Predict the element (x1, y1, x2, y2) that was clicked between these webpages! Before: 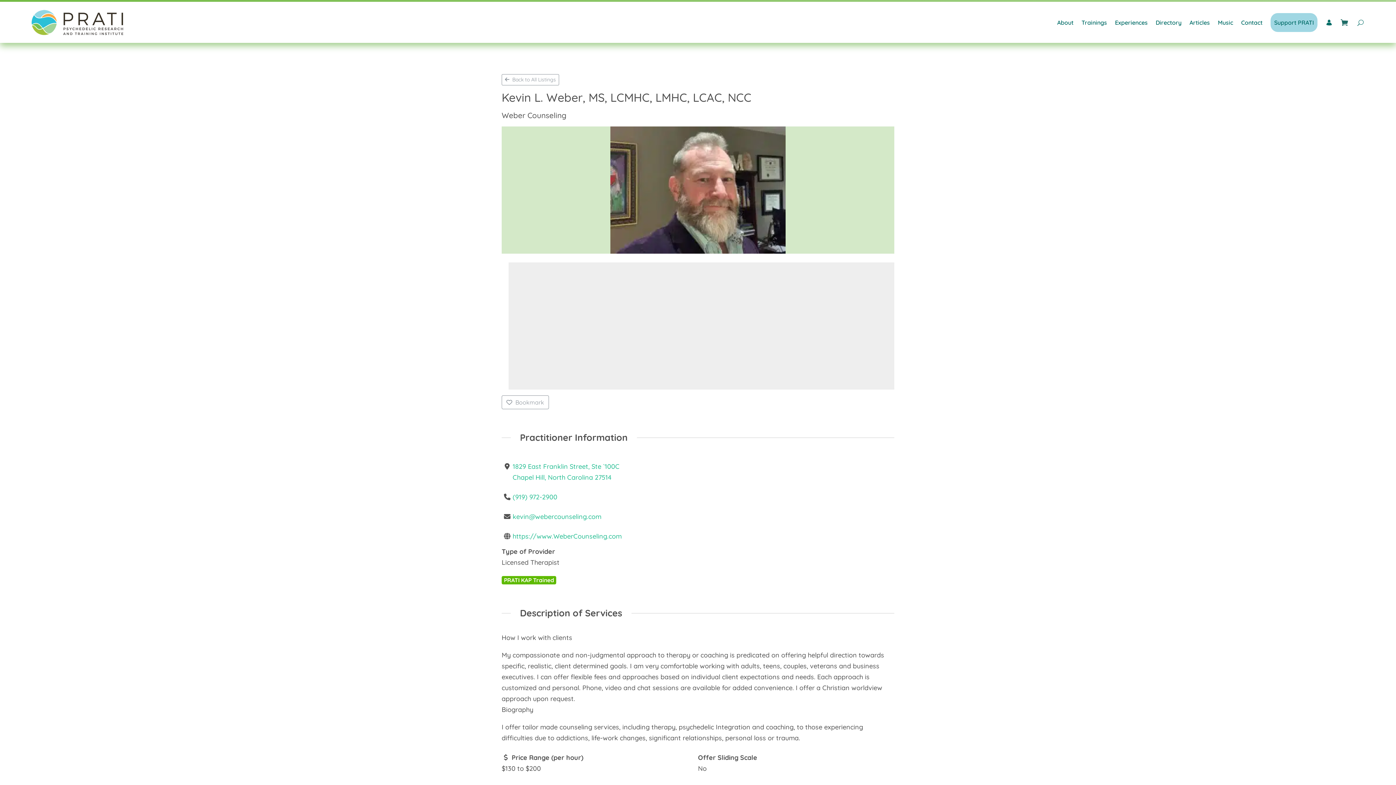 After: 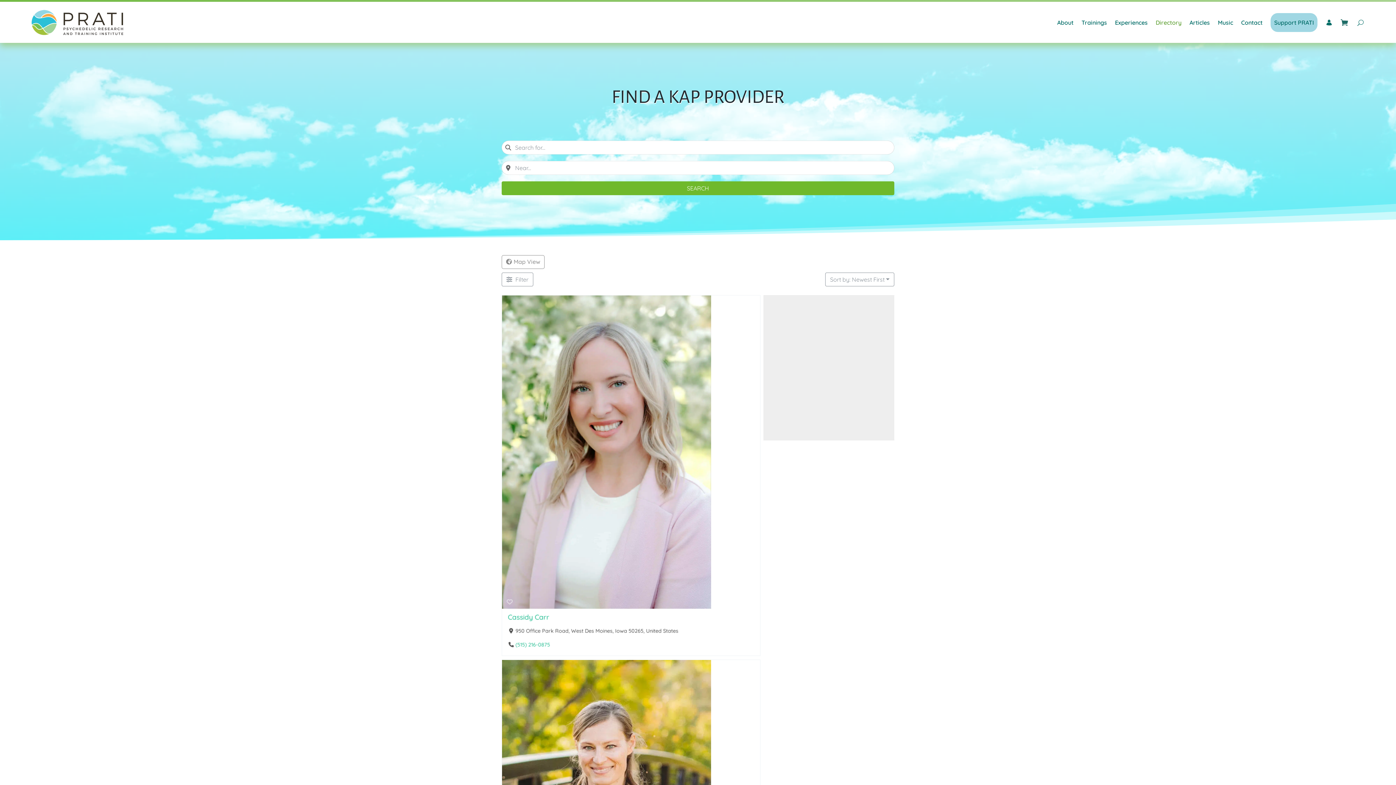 Action: label: Directory bbox: (1156, 5, 1181, 39)